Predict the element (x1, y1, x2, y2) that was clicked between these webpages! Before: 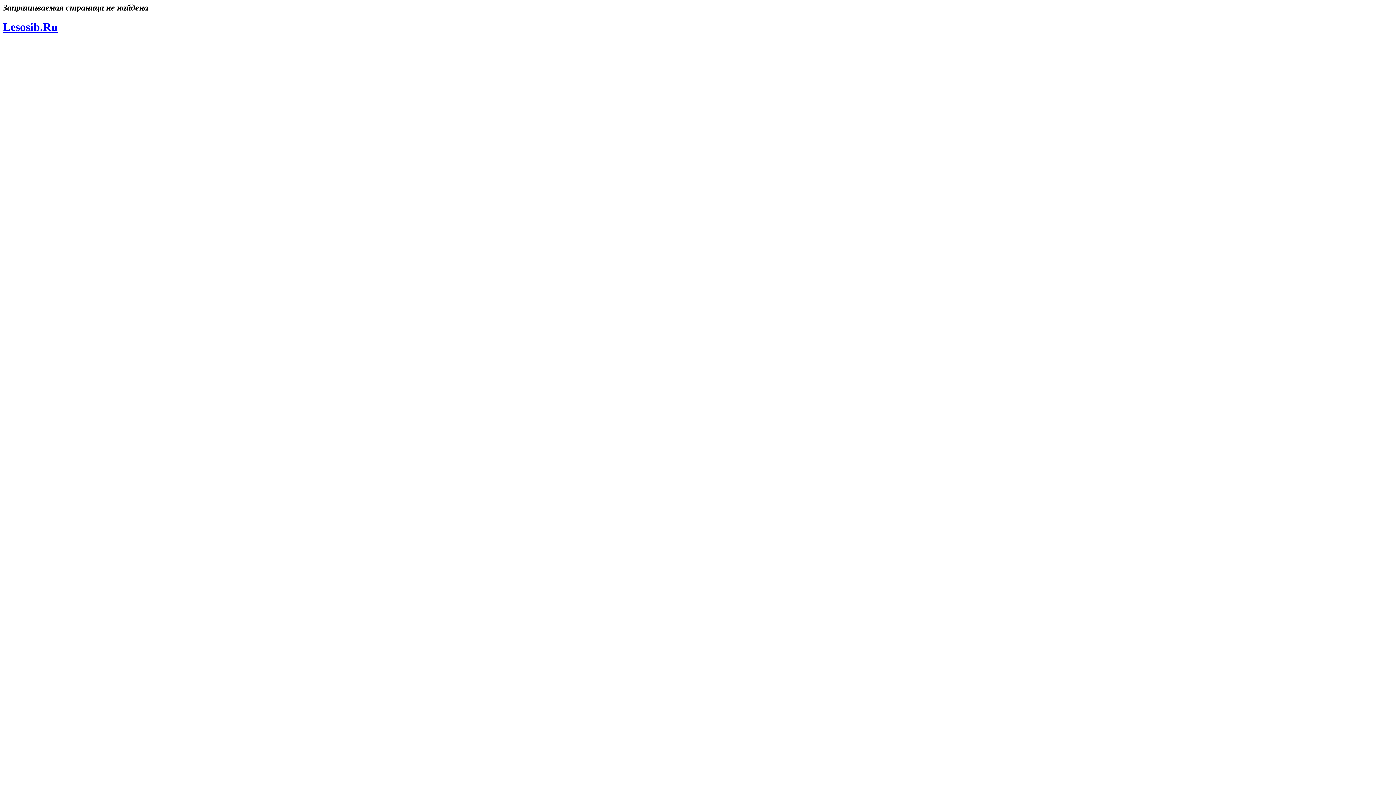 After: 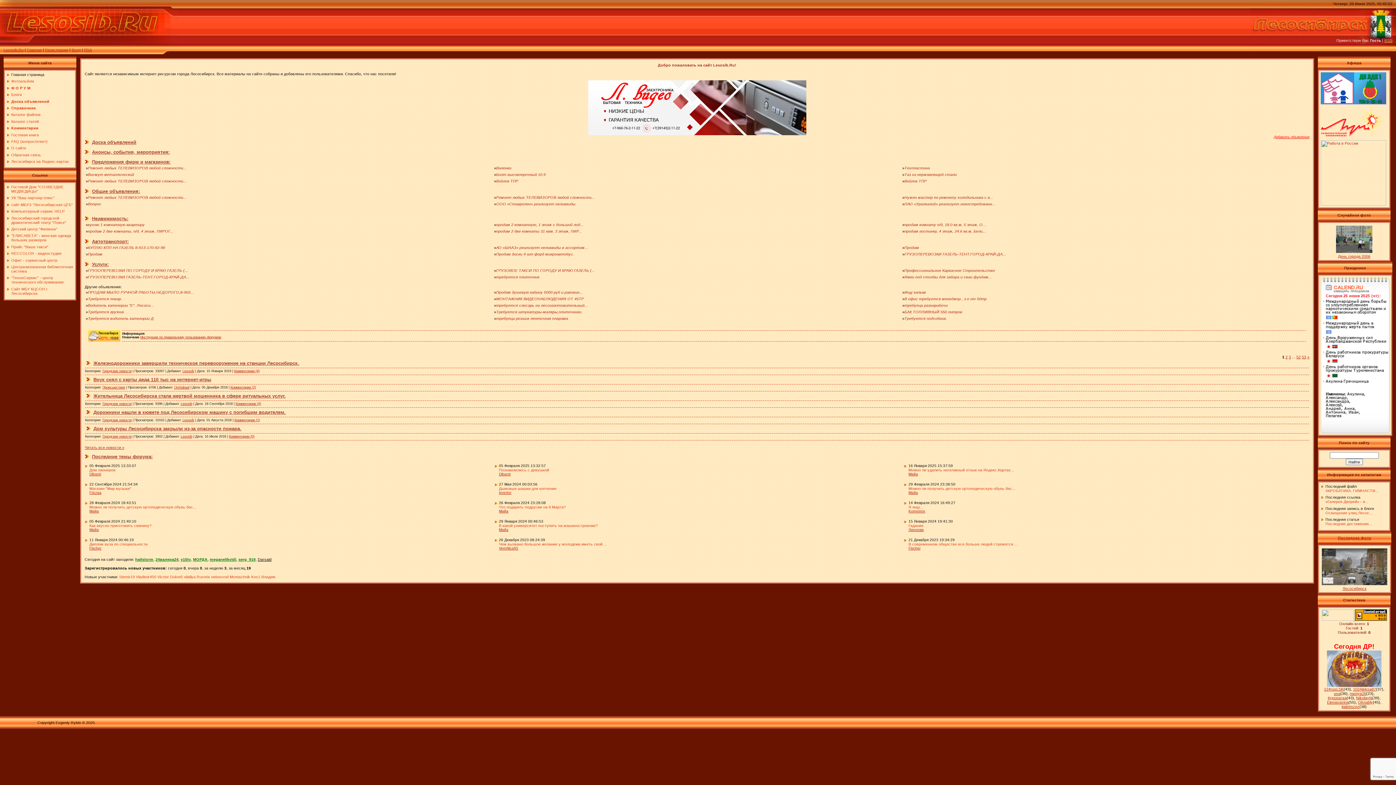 Action: bbox: (2, 20, 57, 33) label: Lesosib.Ru